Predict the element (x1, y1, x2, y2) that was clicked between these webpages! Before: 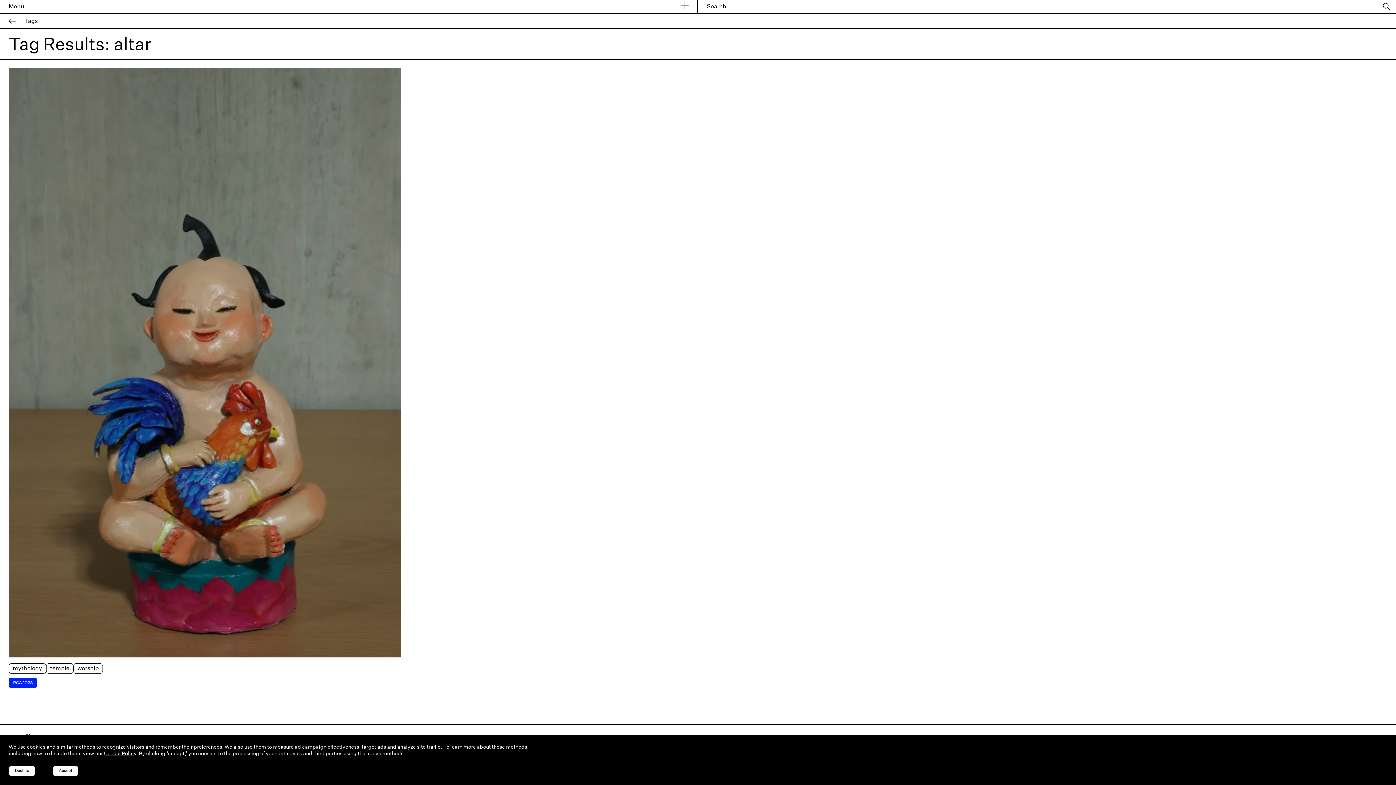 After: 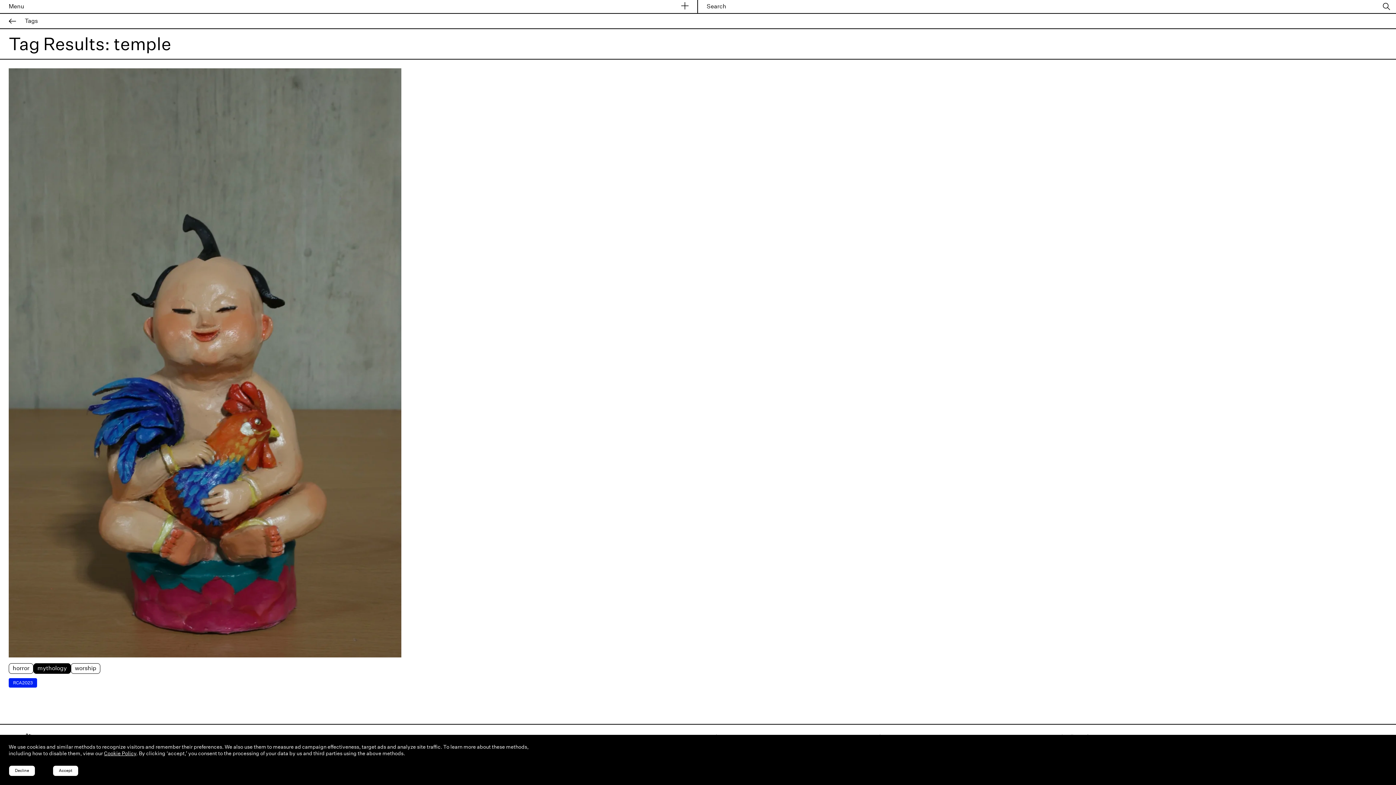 Action: label: temple bbox: (46, 663, 73, 674)